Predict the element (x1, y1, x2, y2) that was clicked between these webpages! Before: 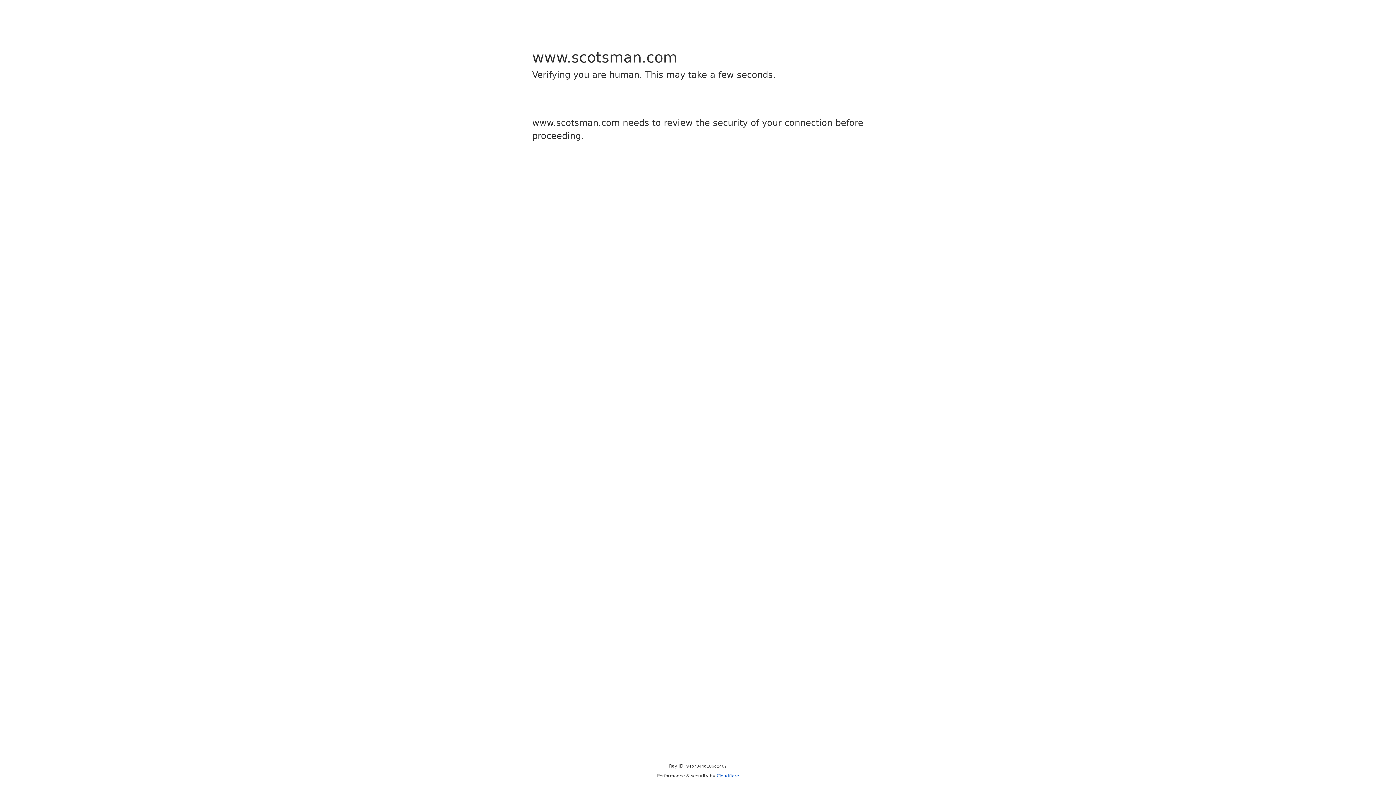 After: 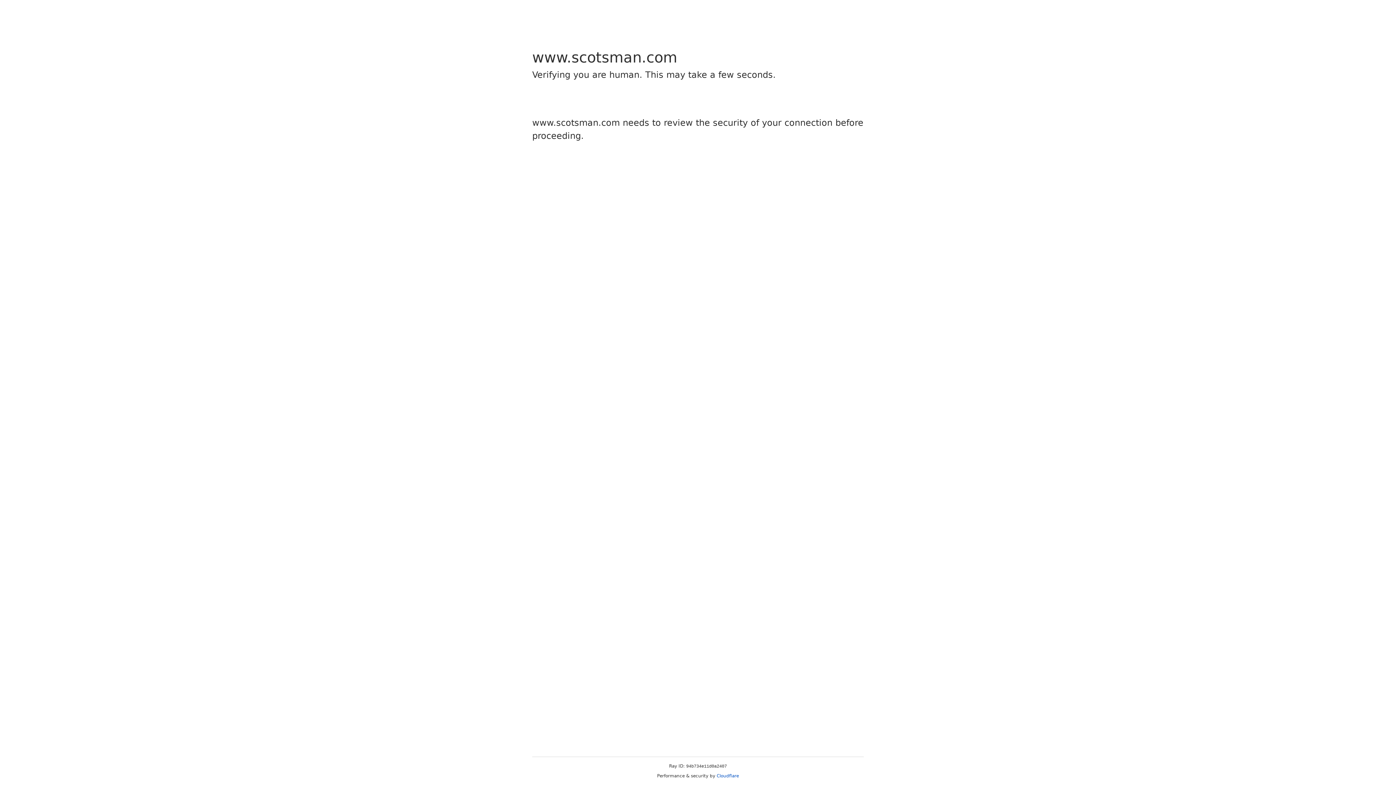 Action: bbox: (716, 773, 739, 778) label: Cloudflare